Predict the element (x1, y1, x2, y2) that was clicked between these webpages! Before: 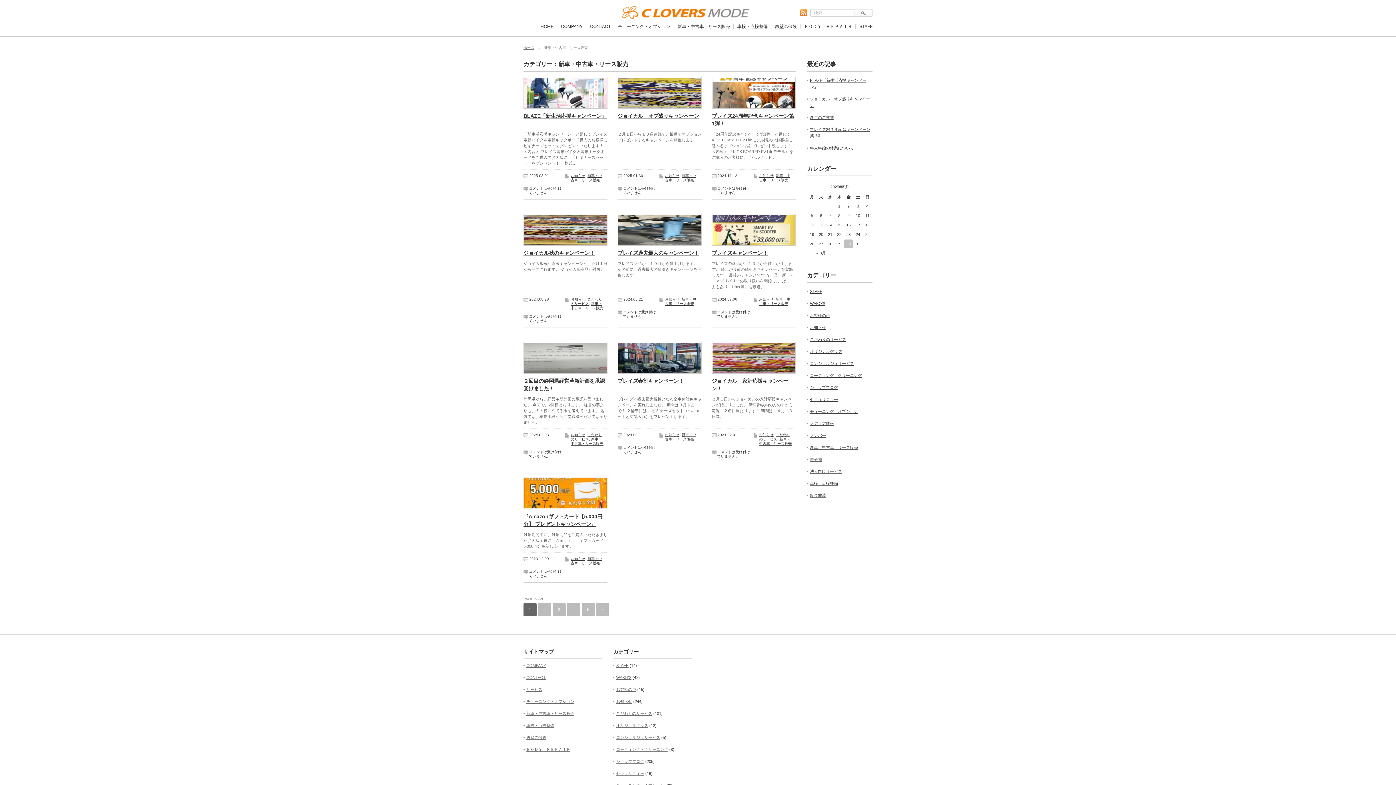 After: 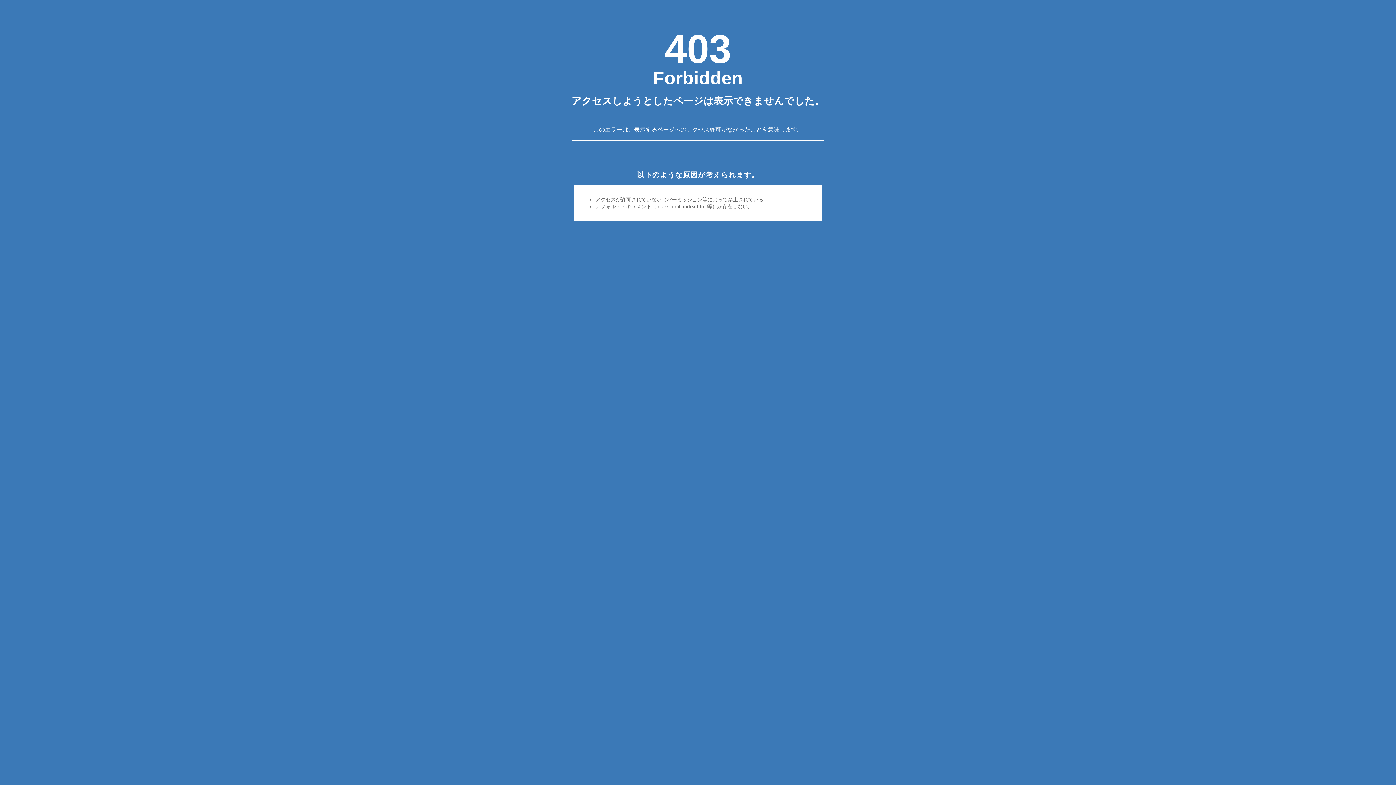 Action: bbox: (523, 45, 534, 49) label: ホーム